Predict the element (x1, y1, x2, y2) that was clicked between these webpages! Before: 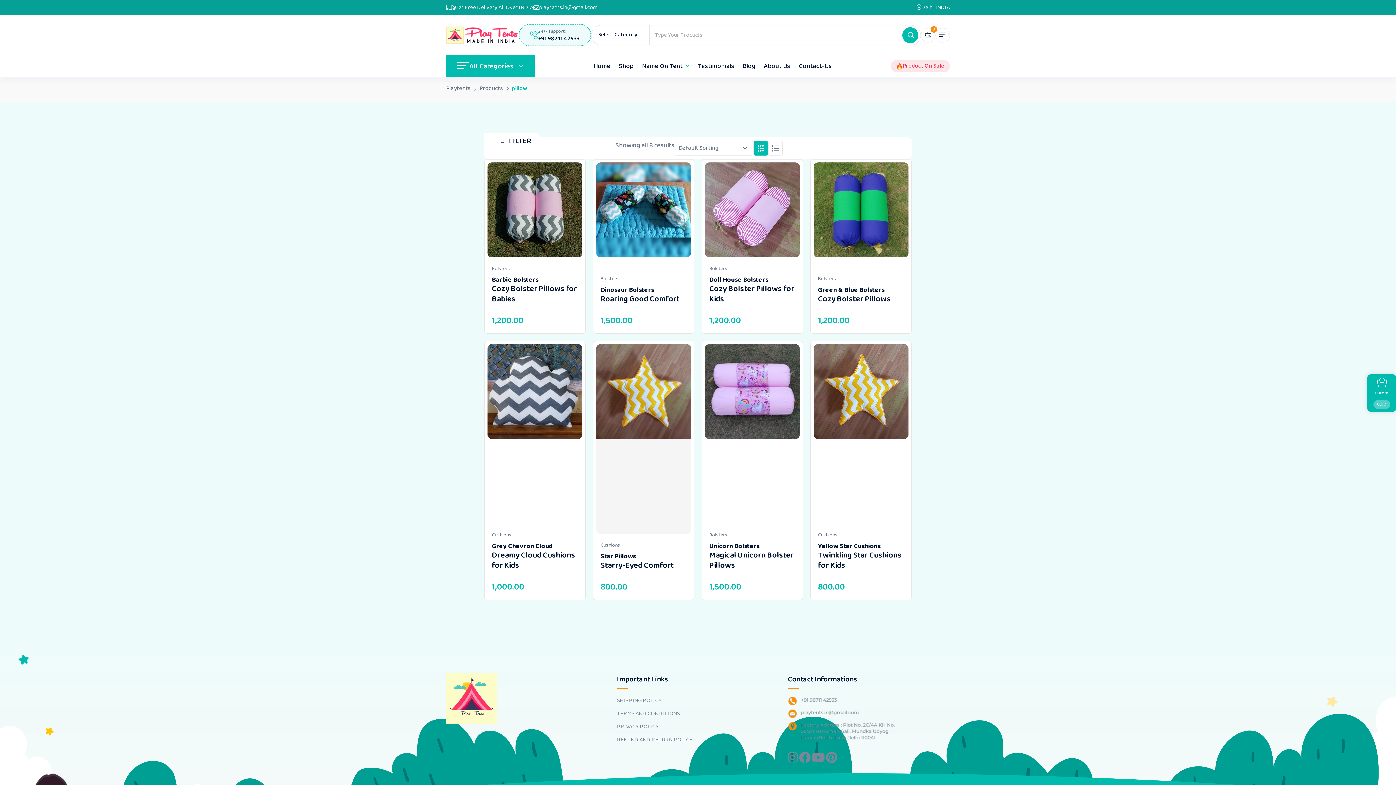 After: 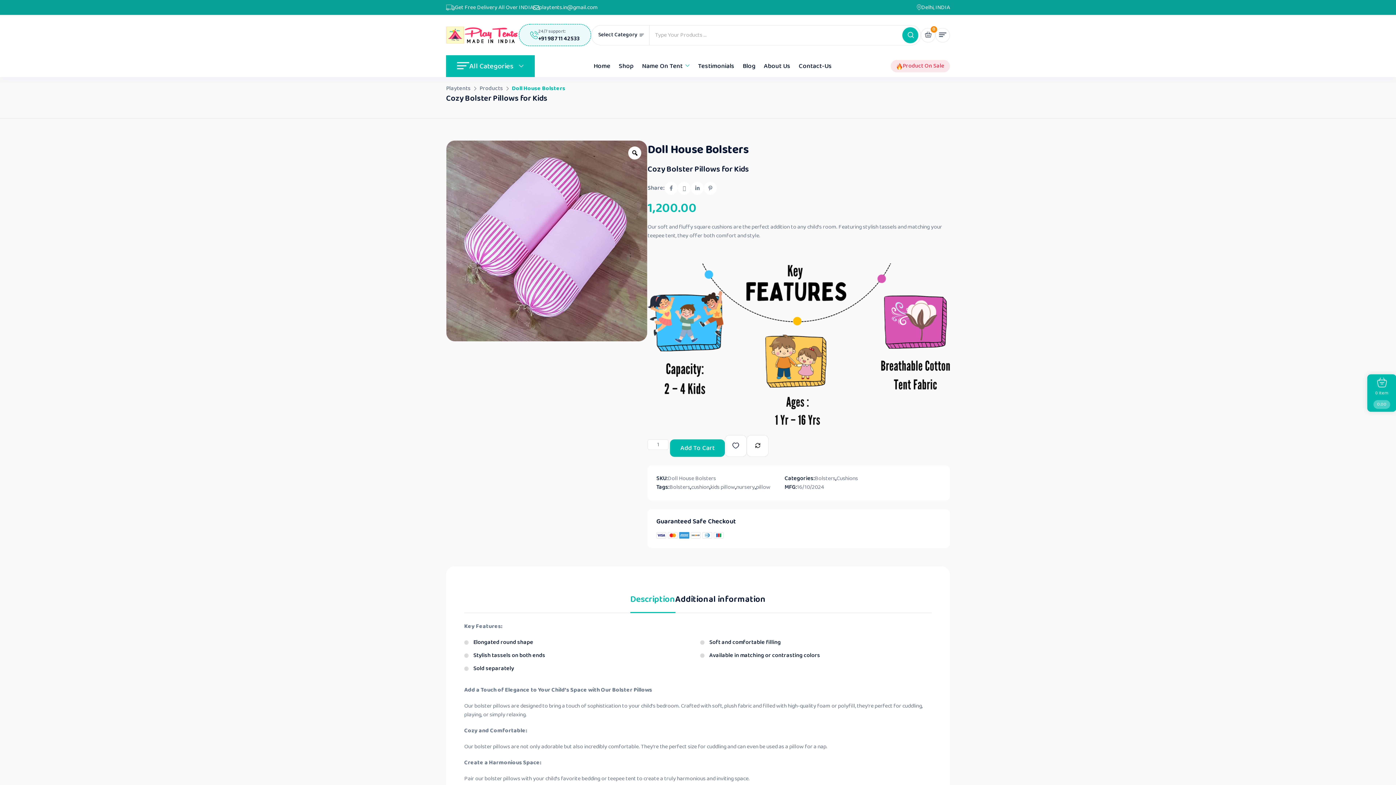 Action: label: Doll House Bolsters

Cozy Bolster Pillows for Kids bbox: (709, 276, 795, 311)